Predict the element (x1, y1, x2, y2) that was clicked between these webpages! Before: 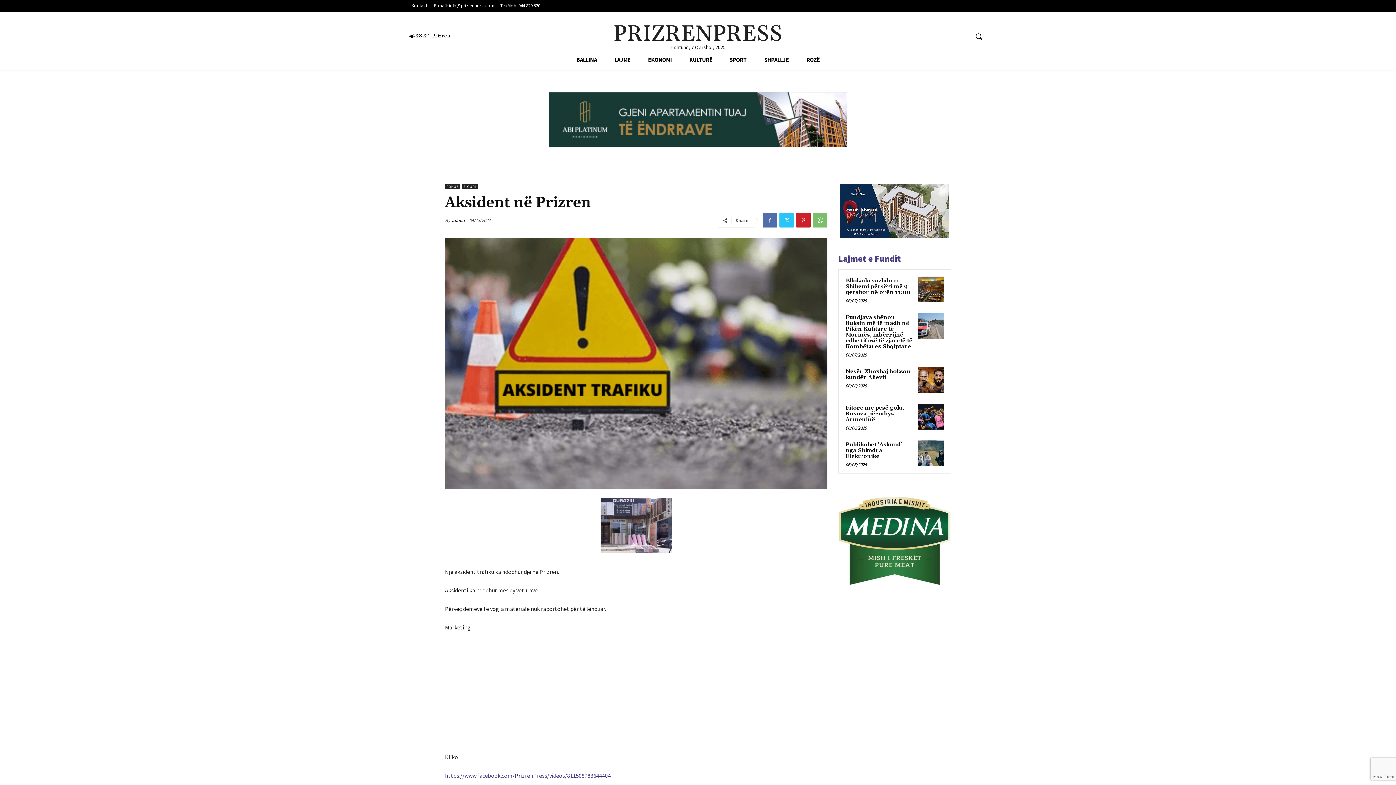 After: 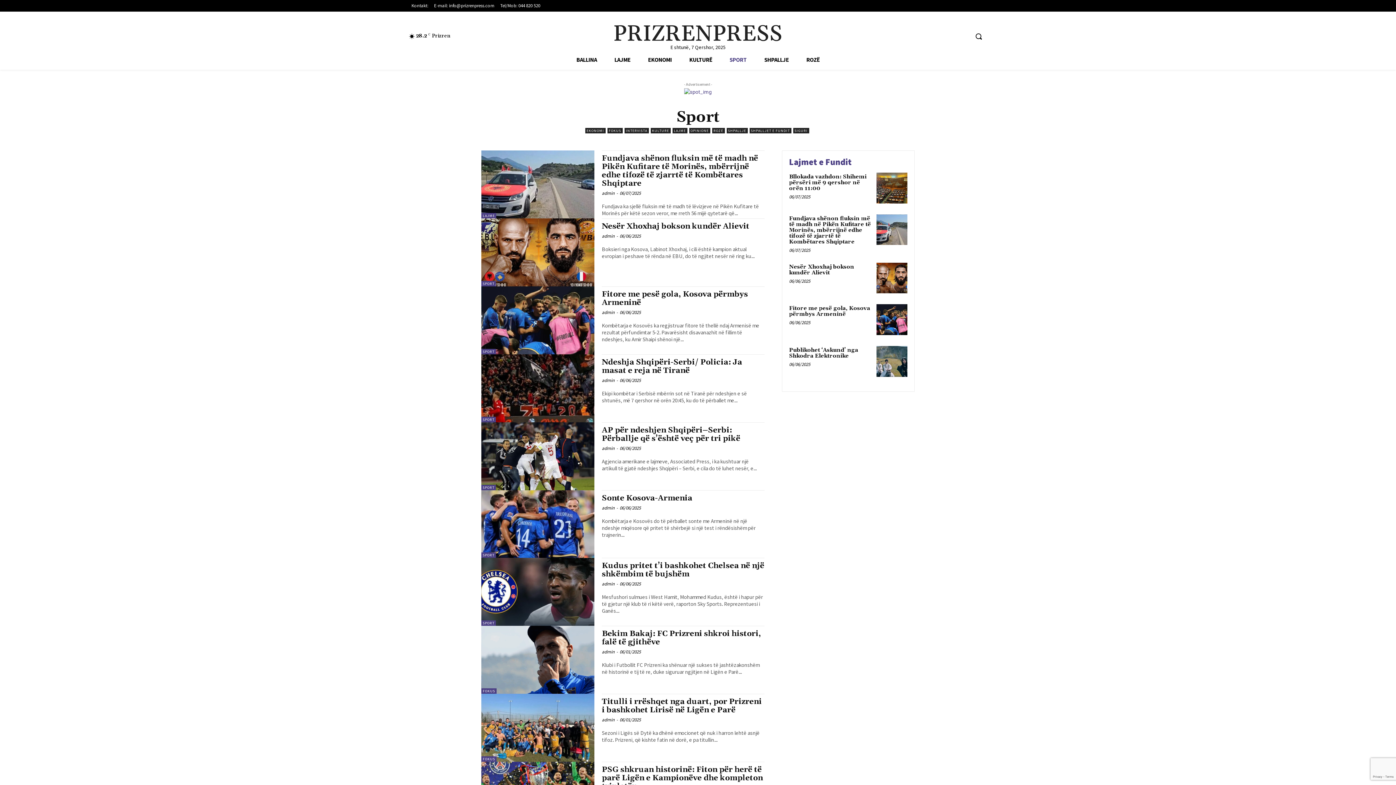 Action: bbox: (721, 49, 755, 69) label: SPORT